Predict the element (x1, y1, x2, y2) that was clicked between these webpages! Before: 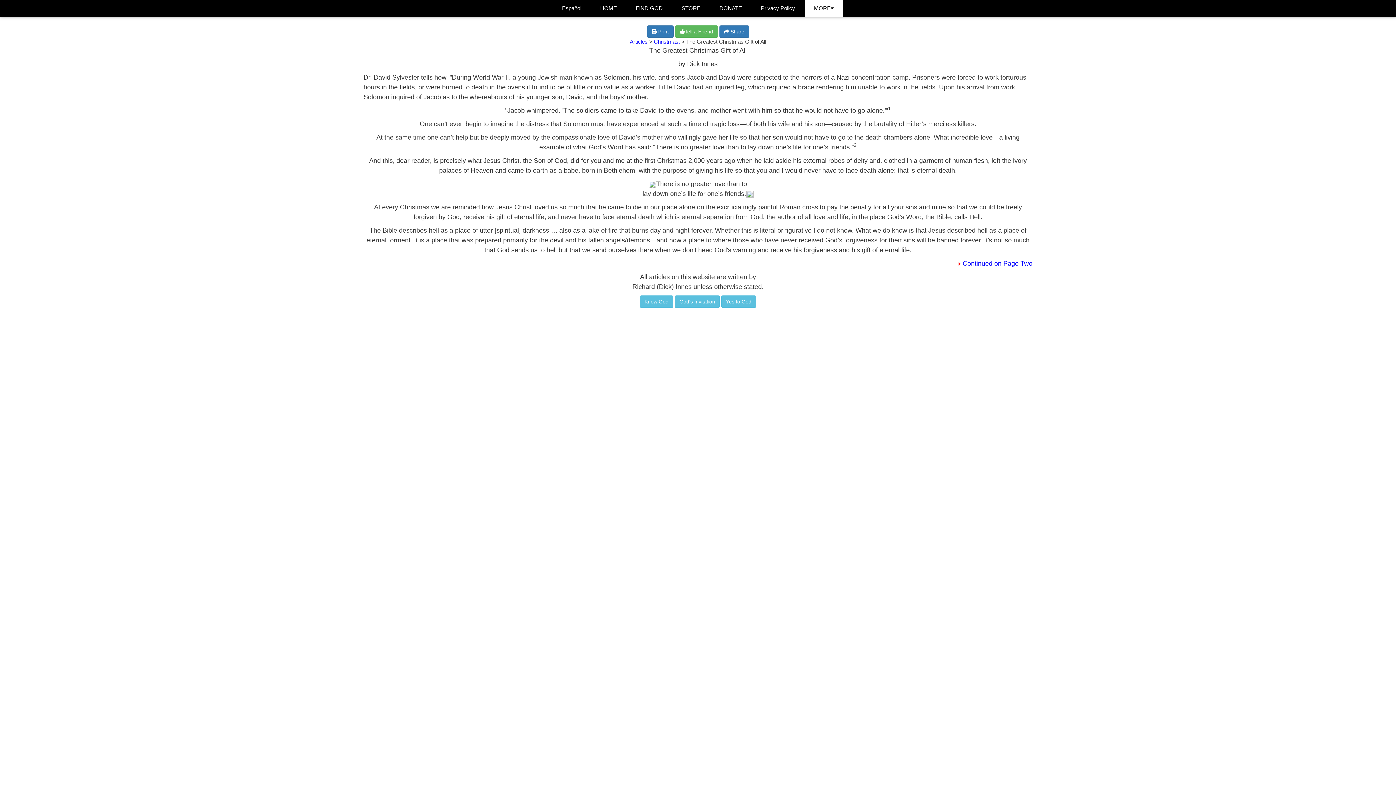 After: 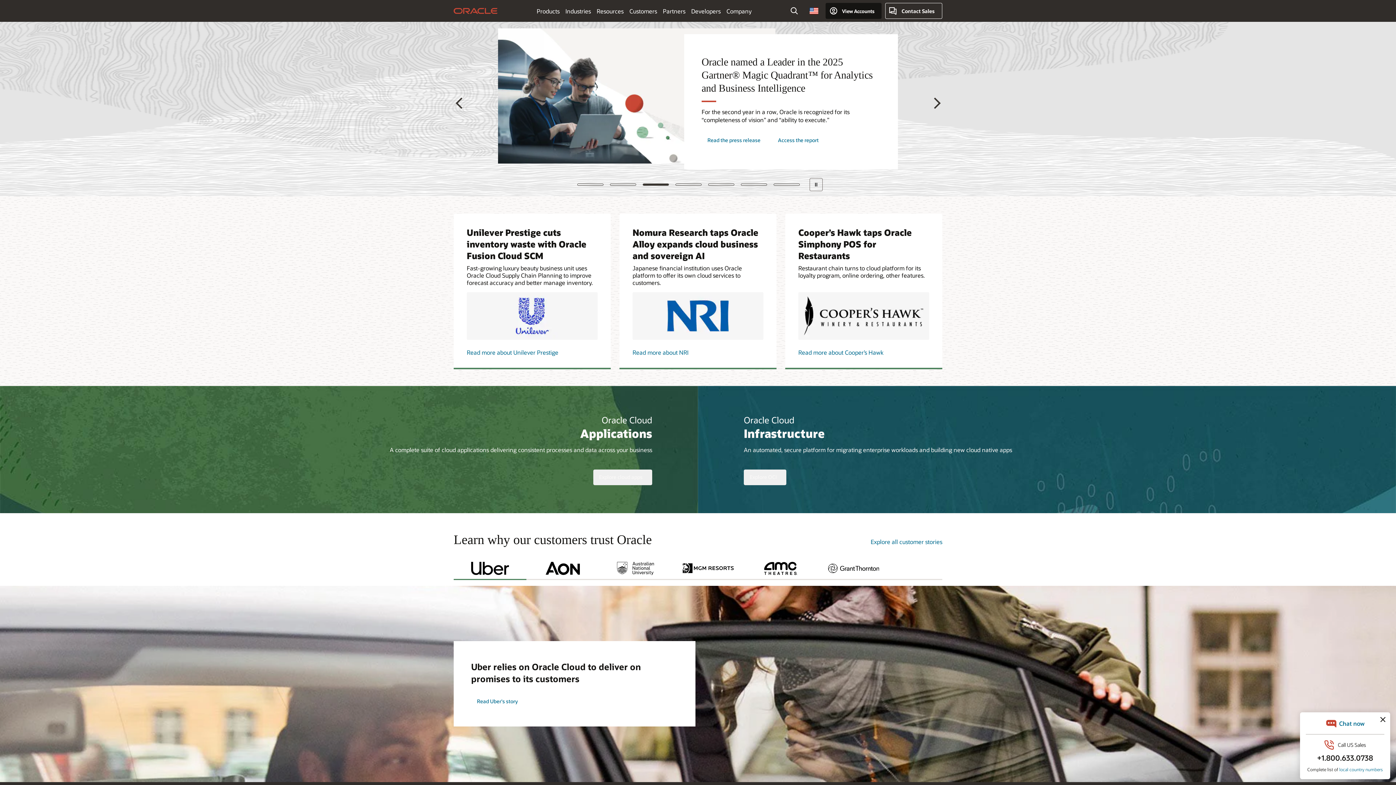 Action: label:  Share bbox: (719, 27, 749, 34)